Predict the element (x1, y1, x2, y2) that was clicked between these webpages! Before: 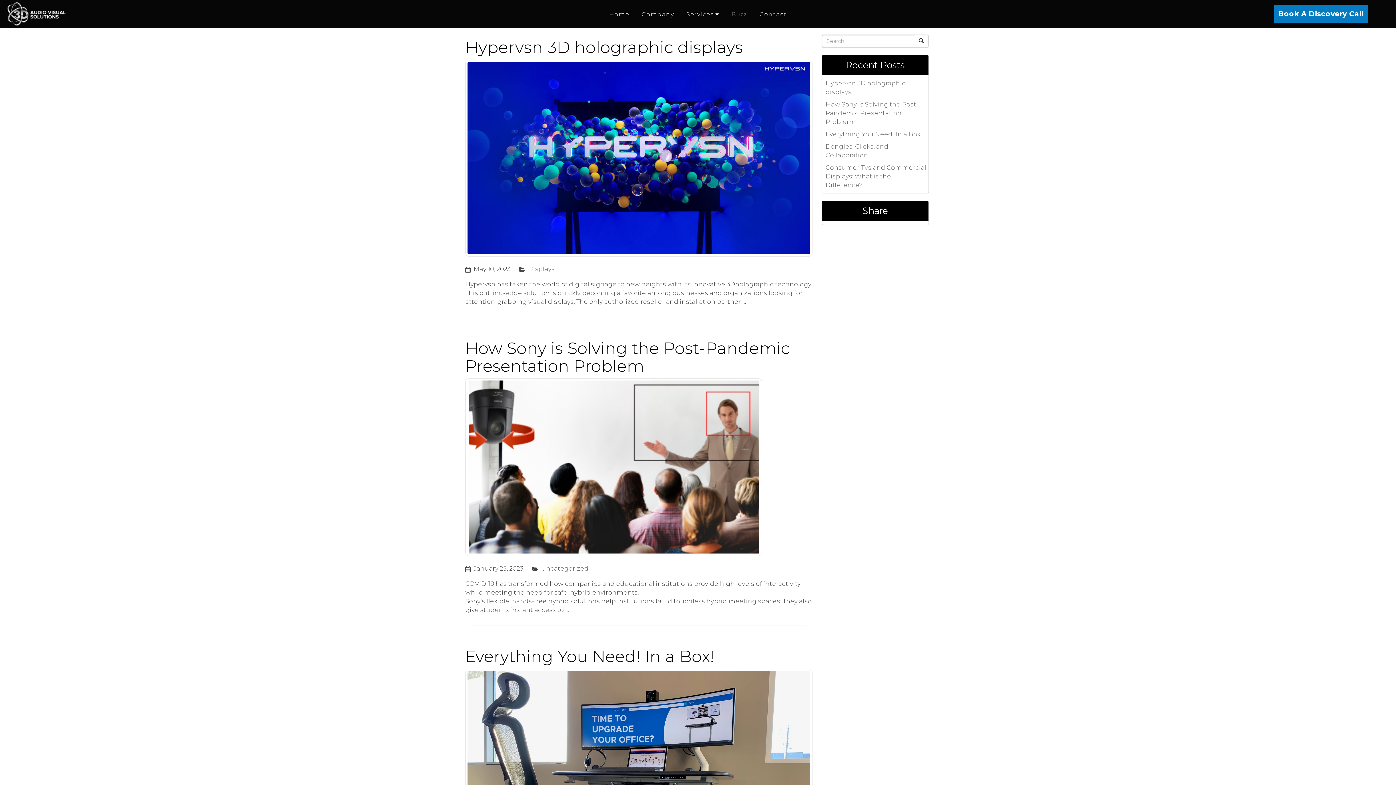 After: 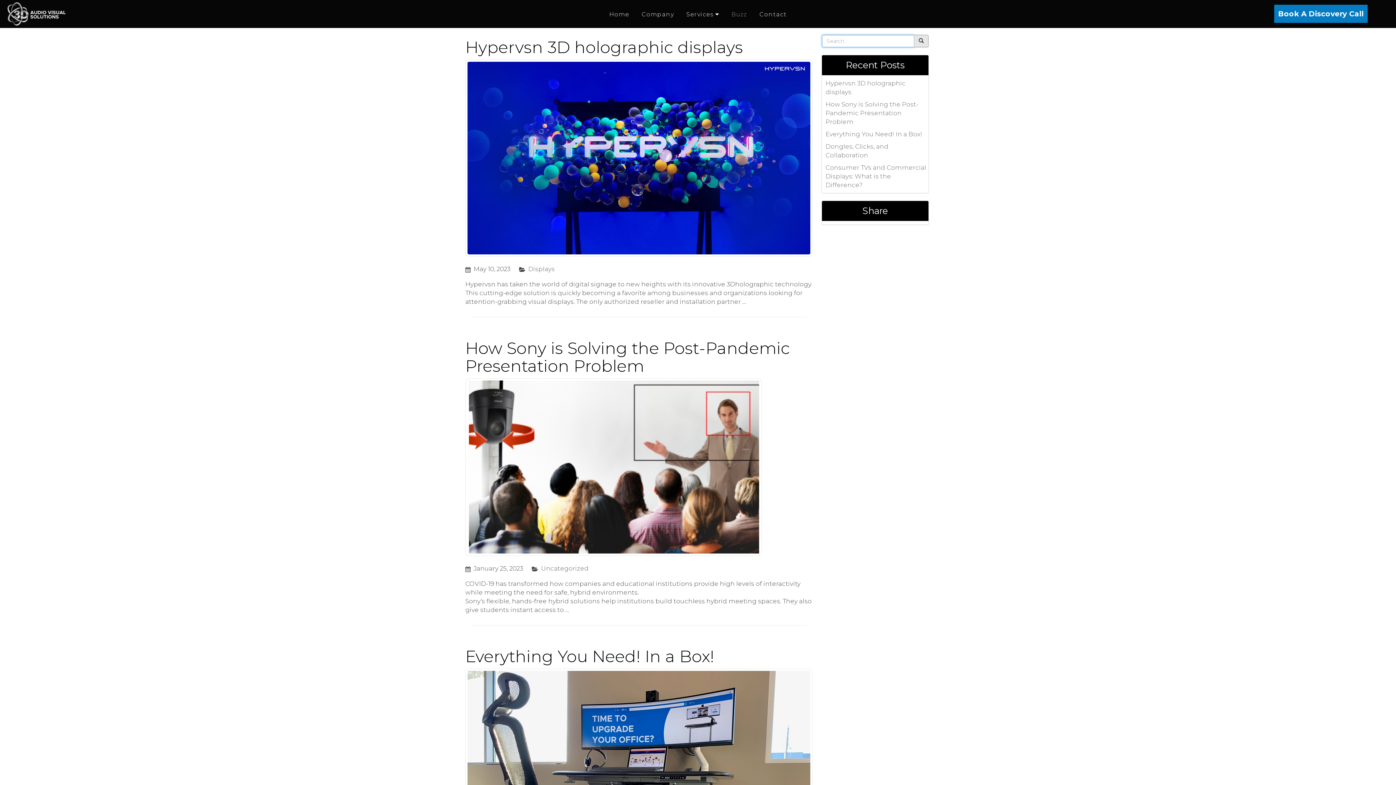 Action: bbox: (914, 34, 928, 47)